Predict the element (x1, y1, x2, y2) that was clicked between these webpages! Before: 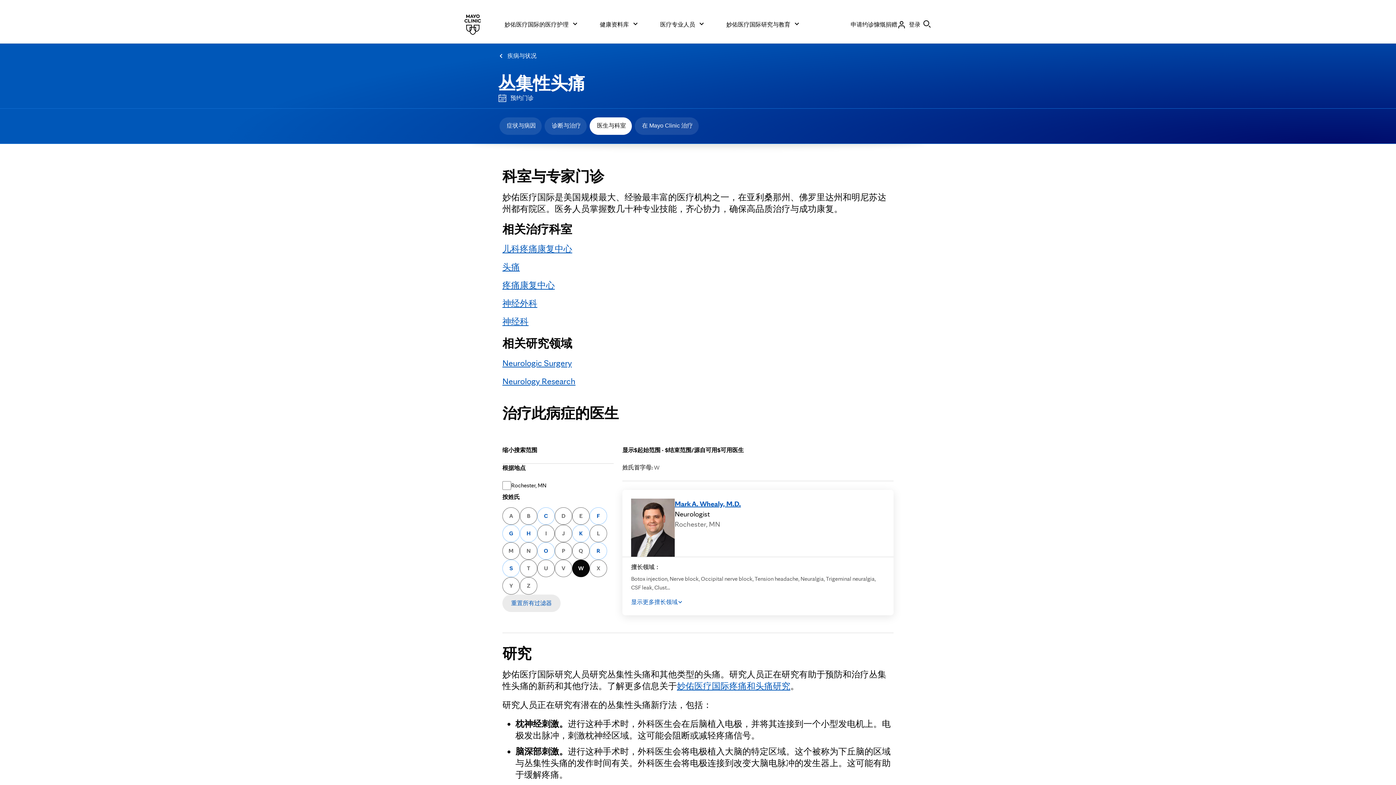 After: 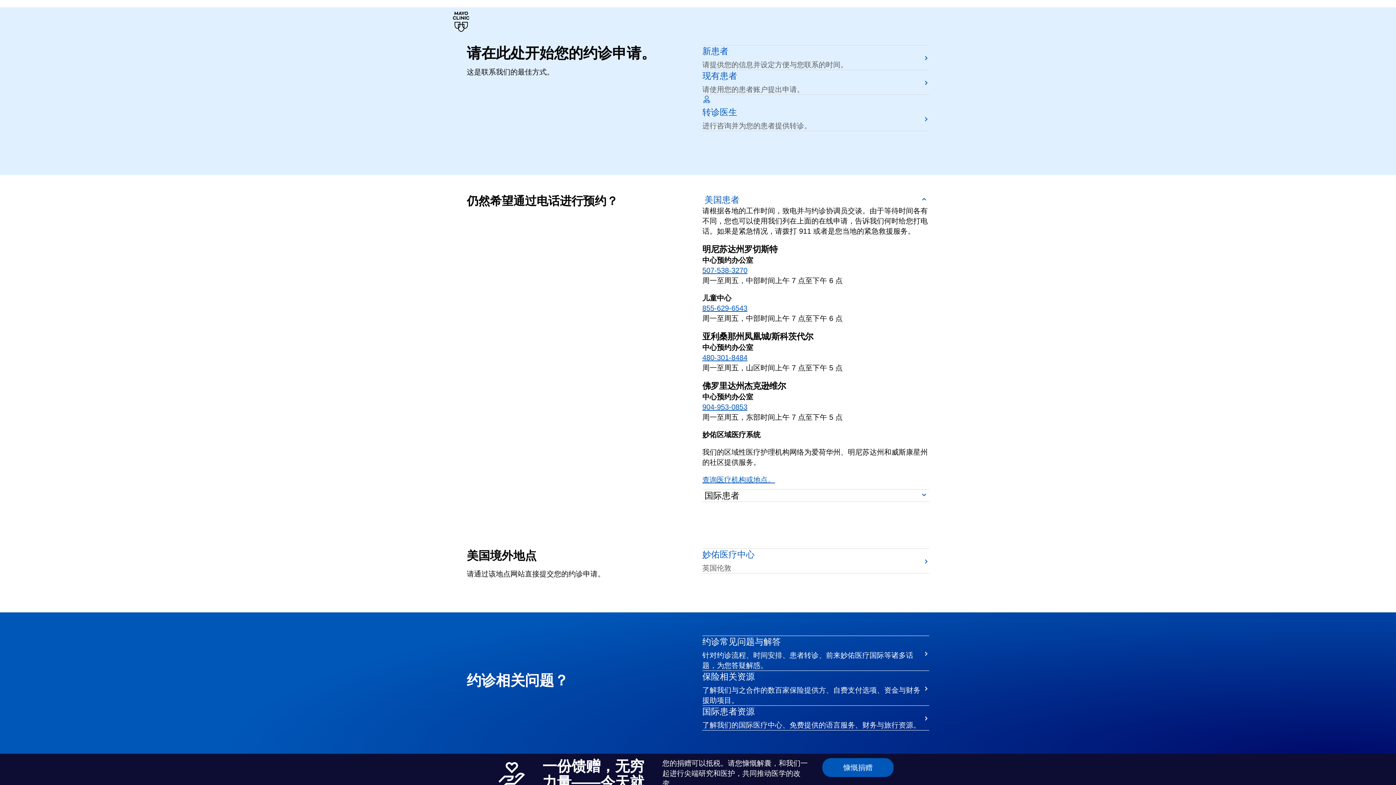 Action: bbox: (850, 20, 874, 28) label: 申请约诊